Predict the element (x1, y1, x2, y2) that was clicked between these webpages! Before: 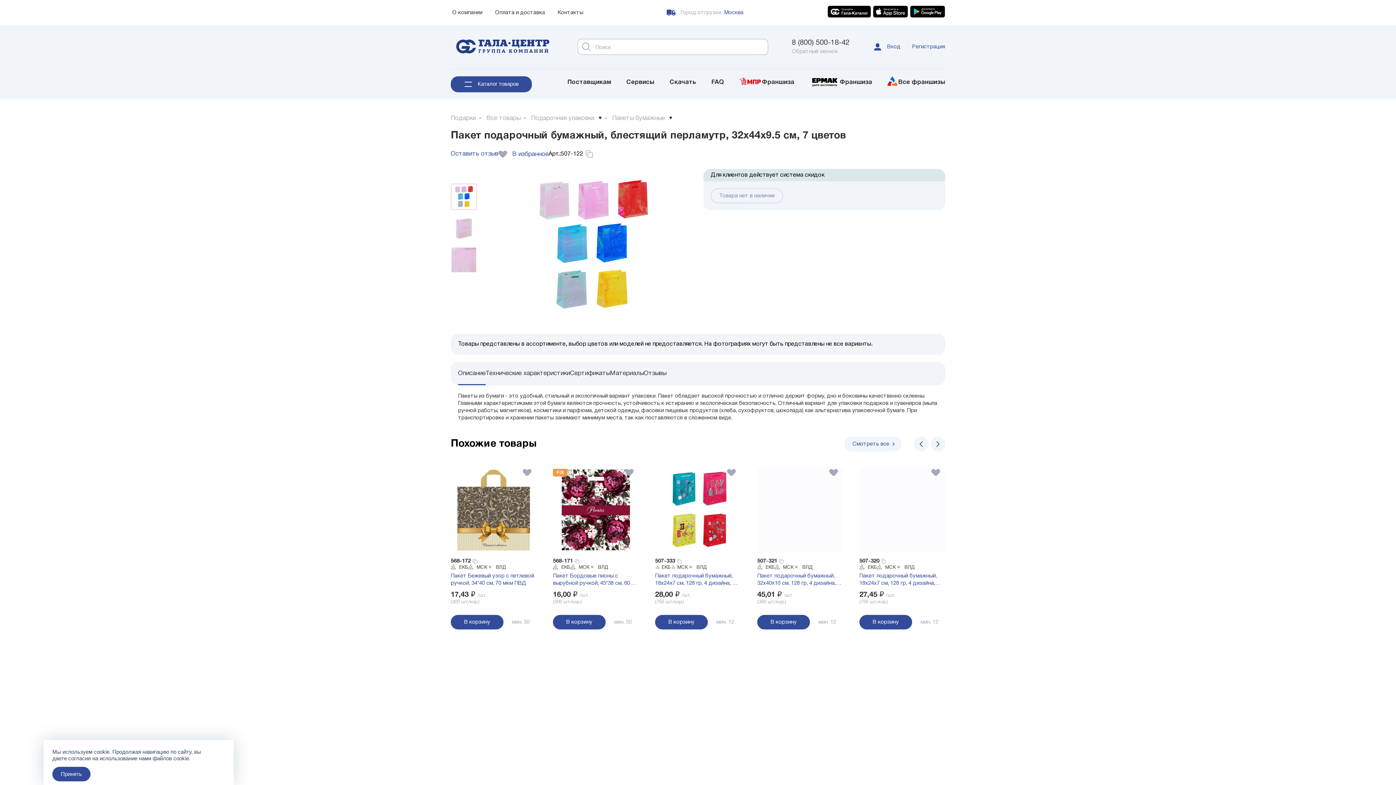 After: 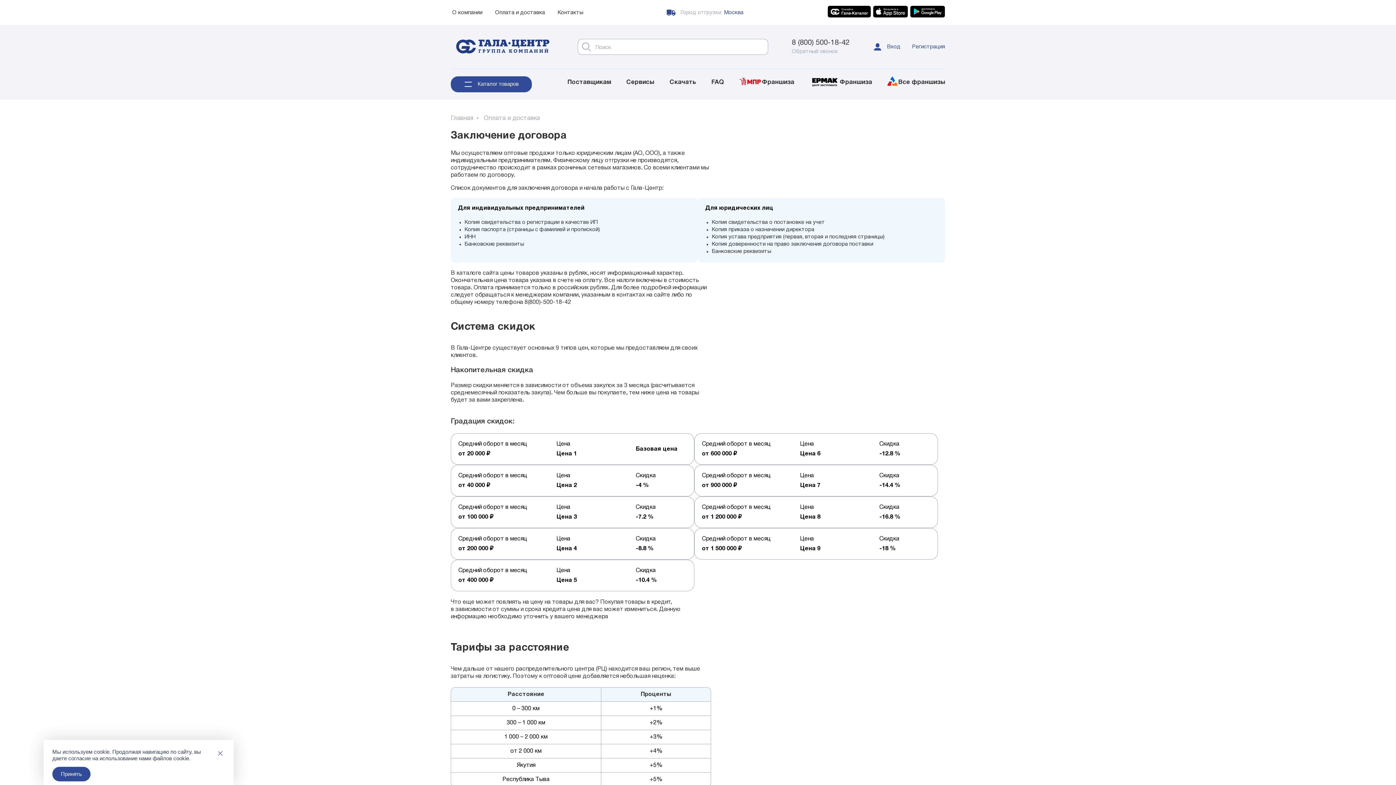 Action: bbox: (495, 10, 545, 15) label: Оплата и доставка